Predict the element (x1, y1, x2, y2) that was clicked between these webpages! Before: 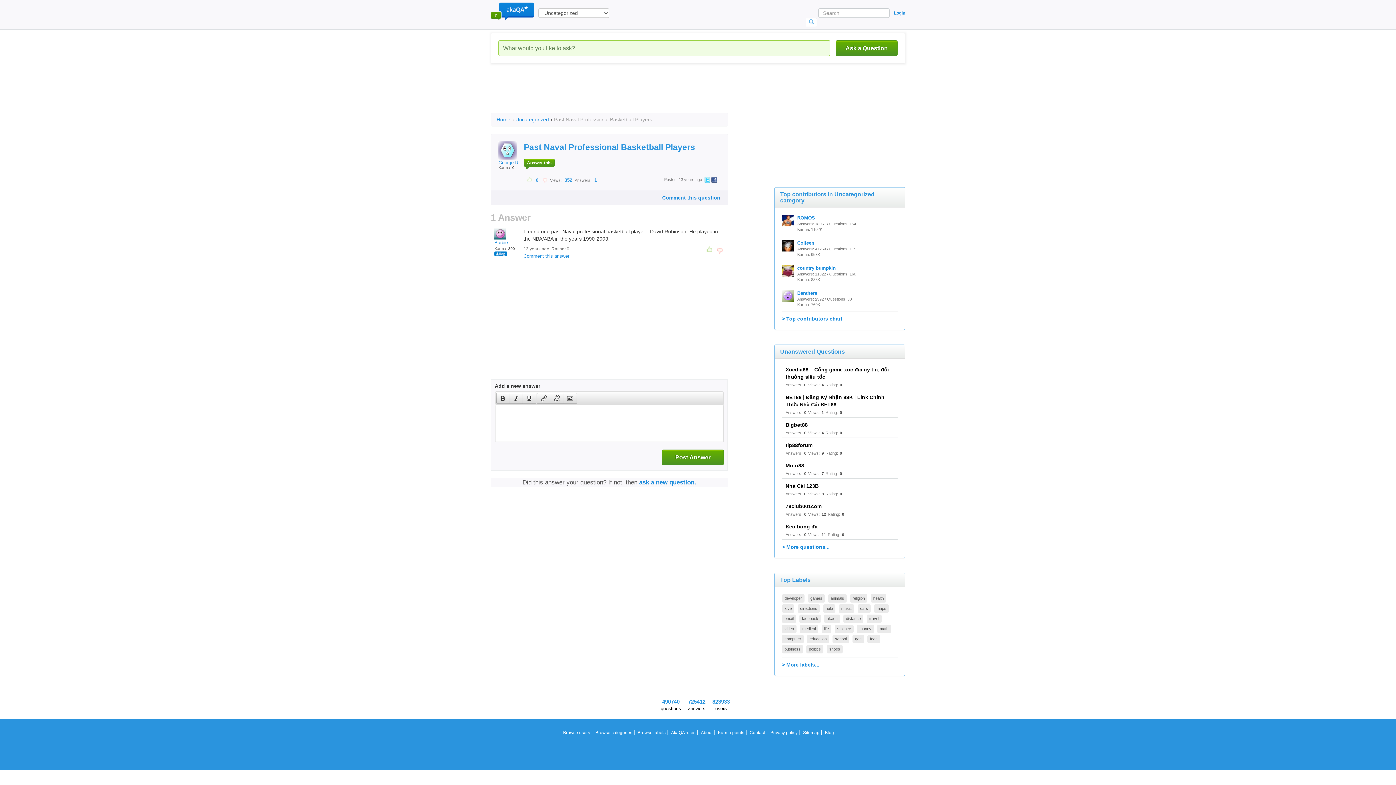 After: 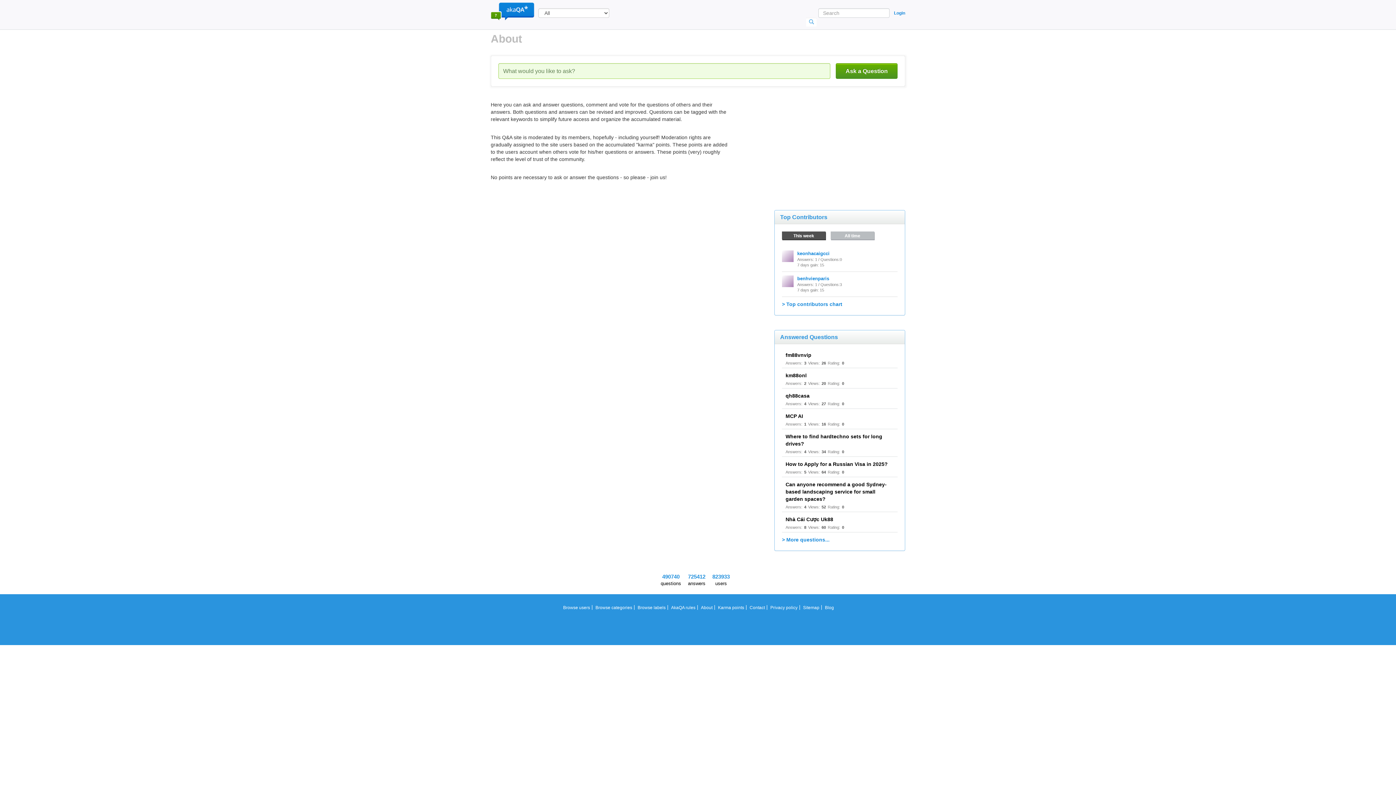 Action: bbox: (700, 727, 713, 738) label: About